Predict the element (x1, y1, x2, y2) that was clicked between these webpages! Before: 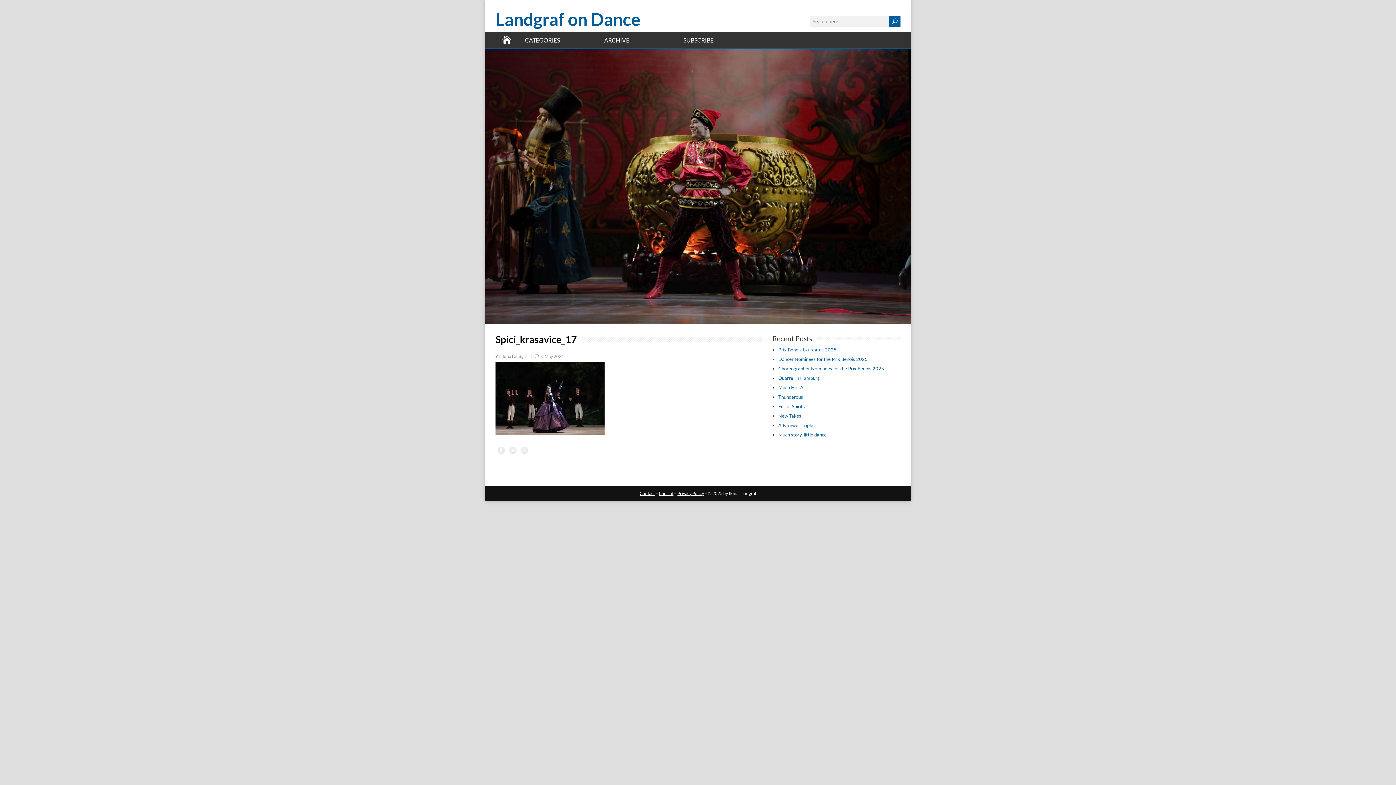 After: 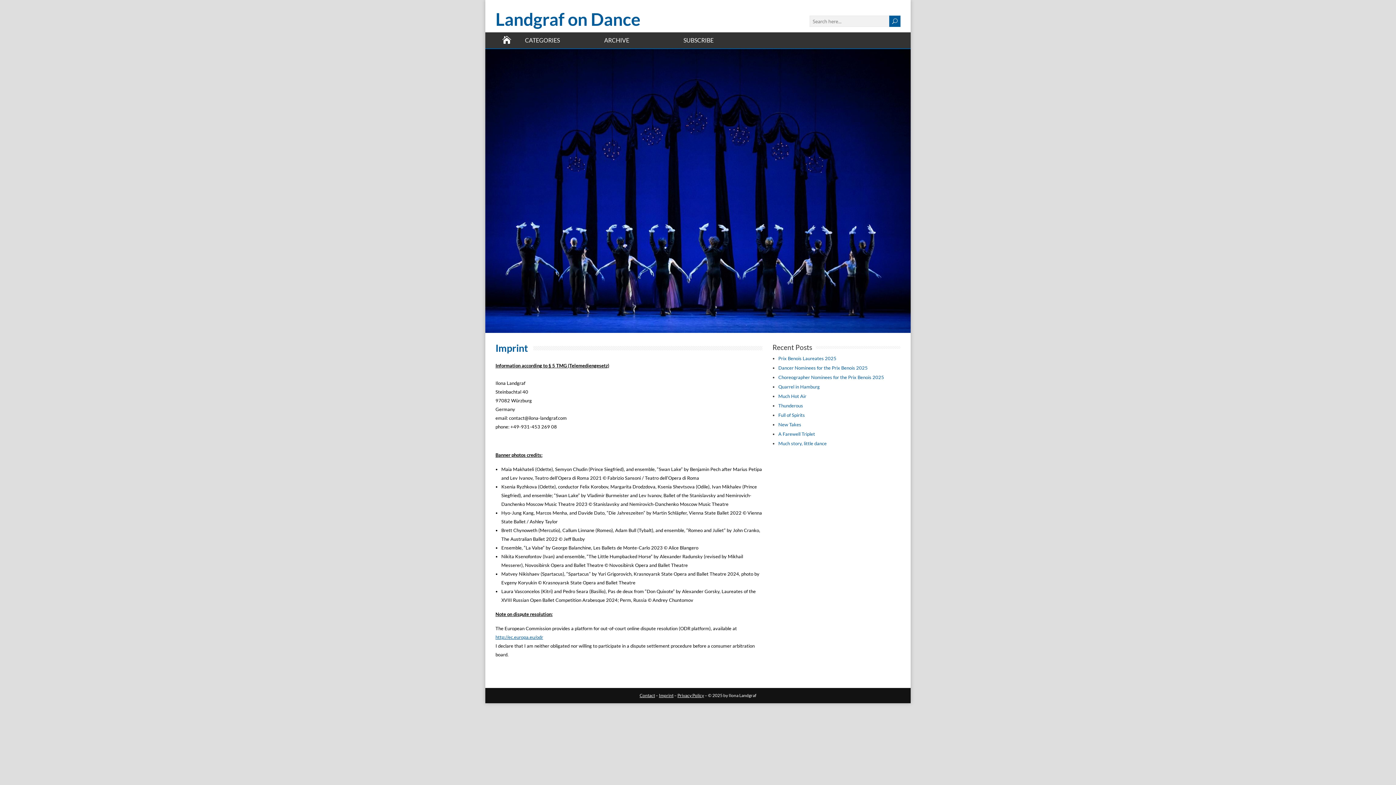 Action: label: Imprint bbox: (659, 490, 673, 496)